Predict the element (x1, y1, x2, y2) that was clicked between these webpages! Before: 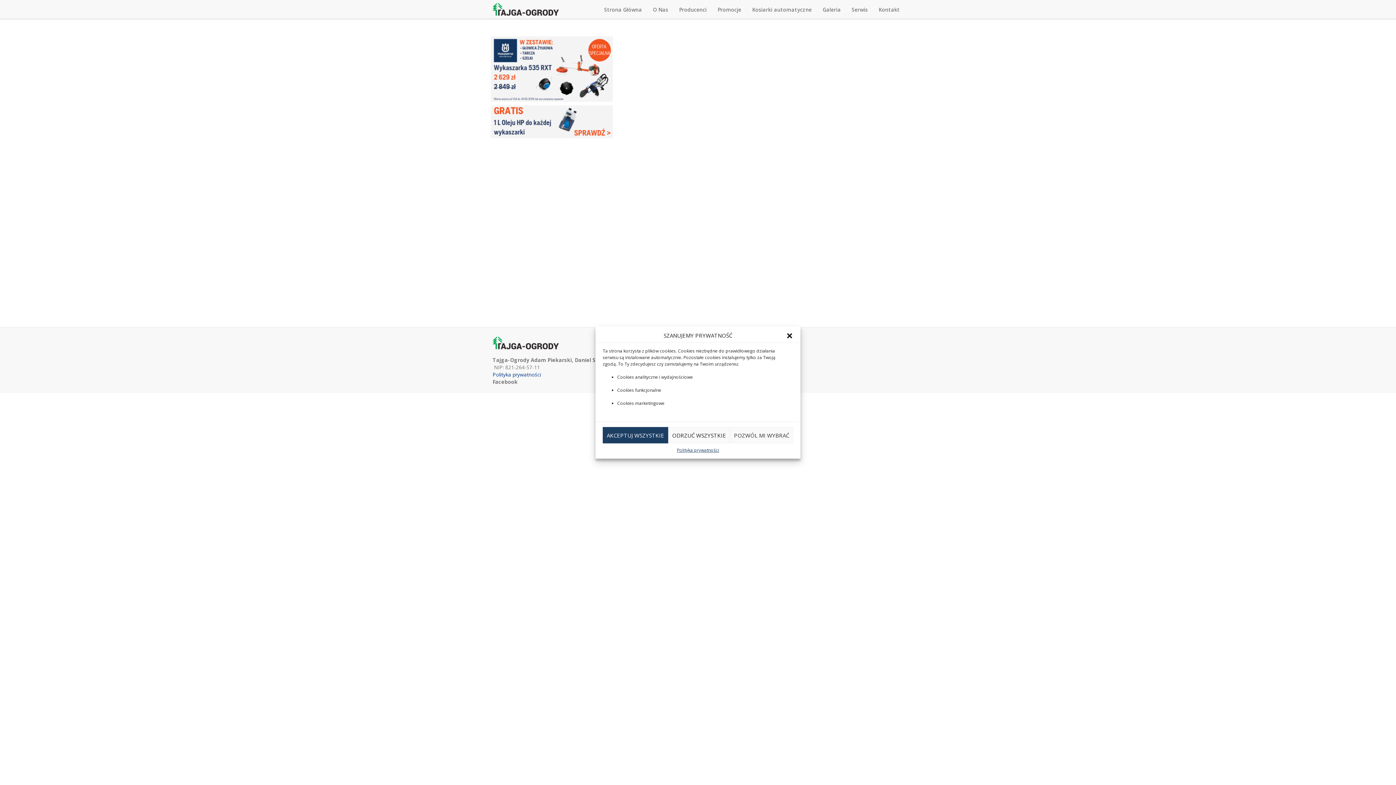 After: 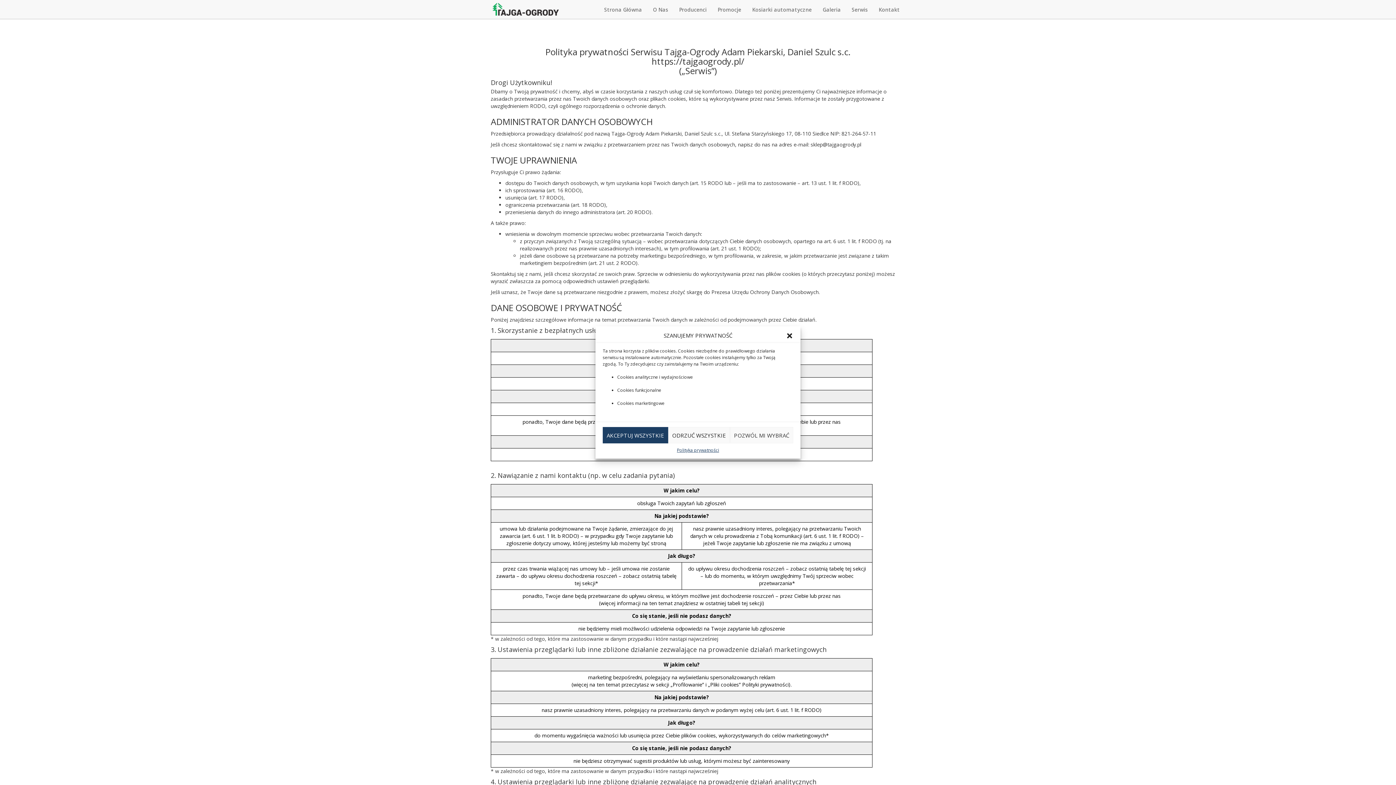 Action: bbox: (677, 447, 719, 453) label: Polityka prywatności